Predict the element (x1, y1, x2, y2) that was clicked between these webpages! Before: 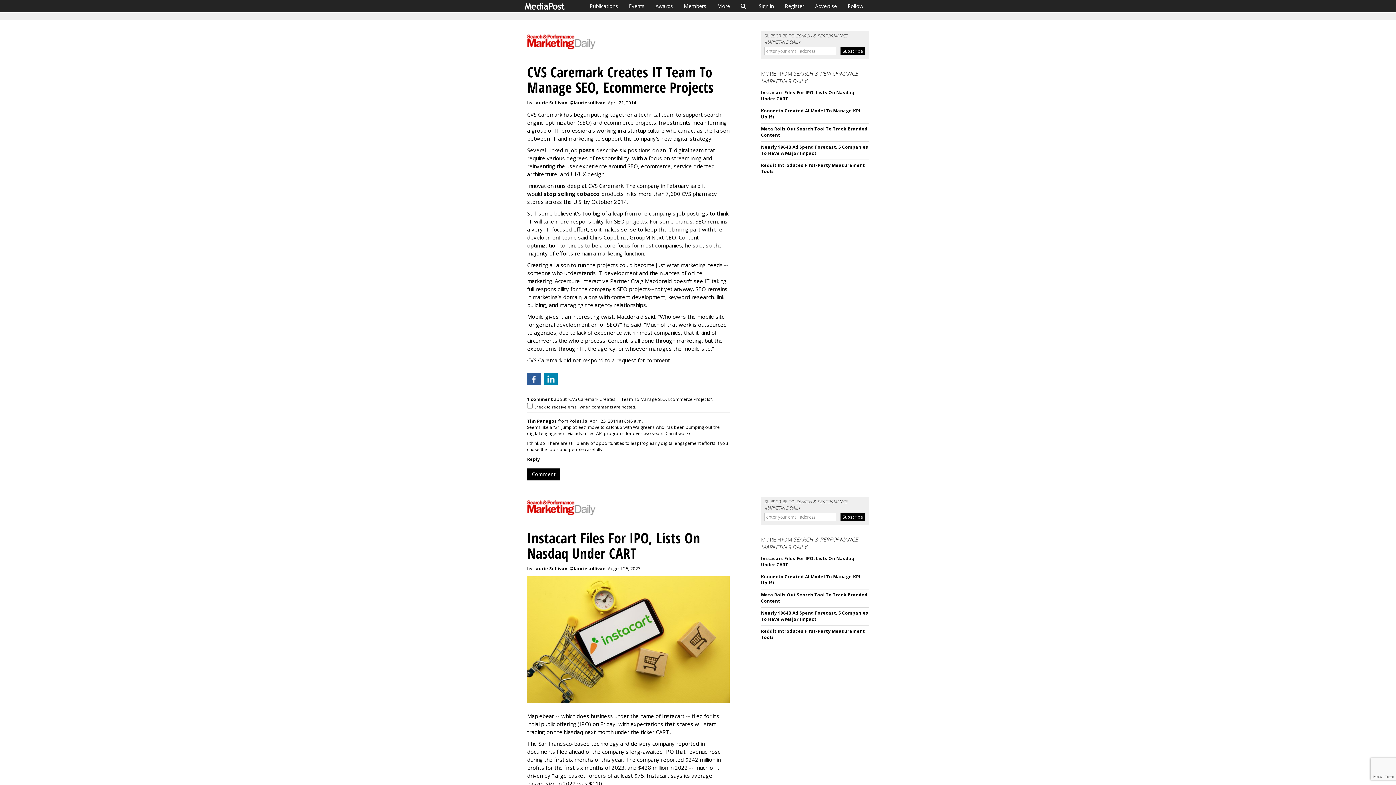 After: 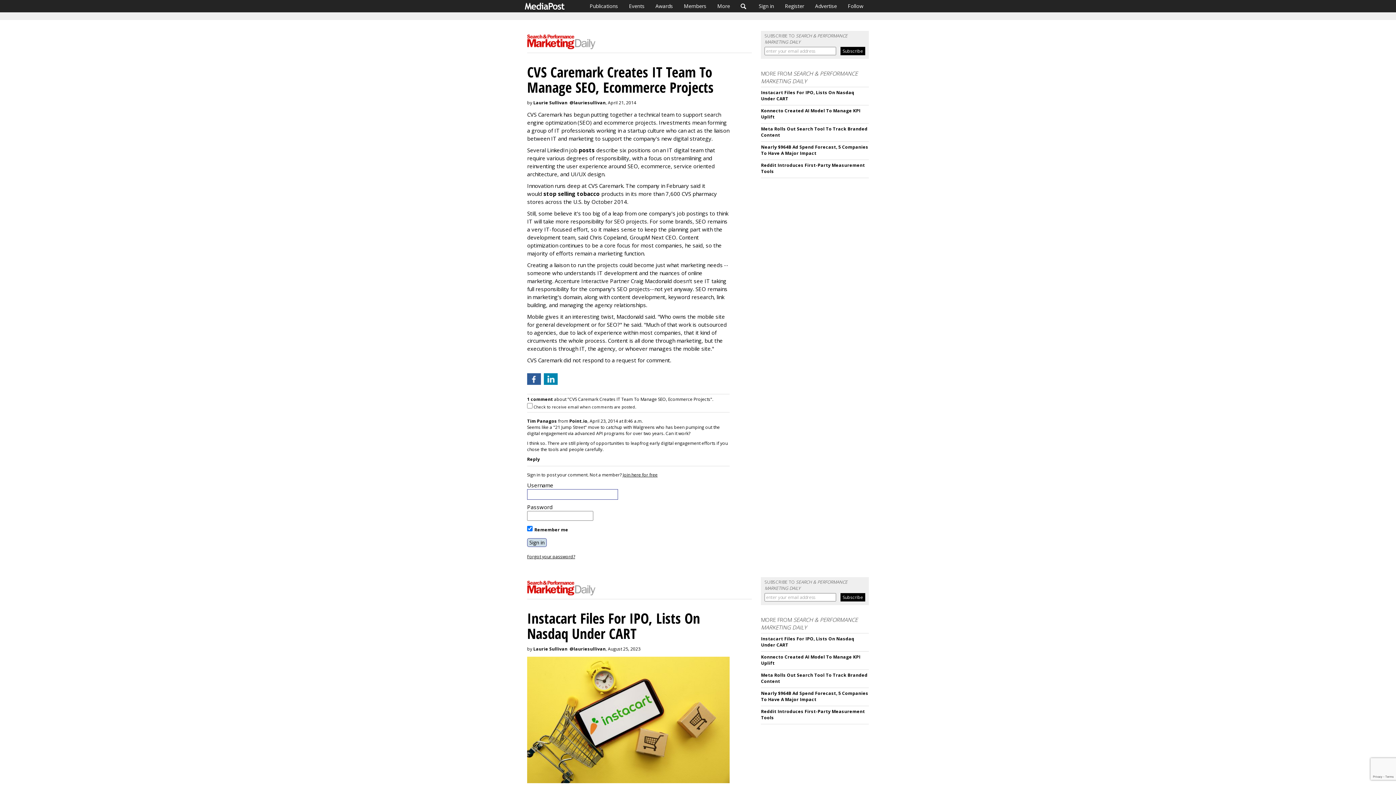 Action: label: Comment bbox: (527, 468, 560, 480)